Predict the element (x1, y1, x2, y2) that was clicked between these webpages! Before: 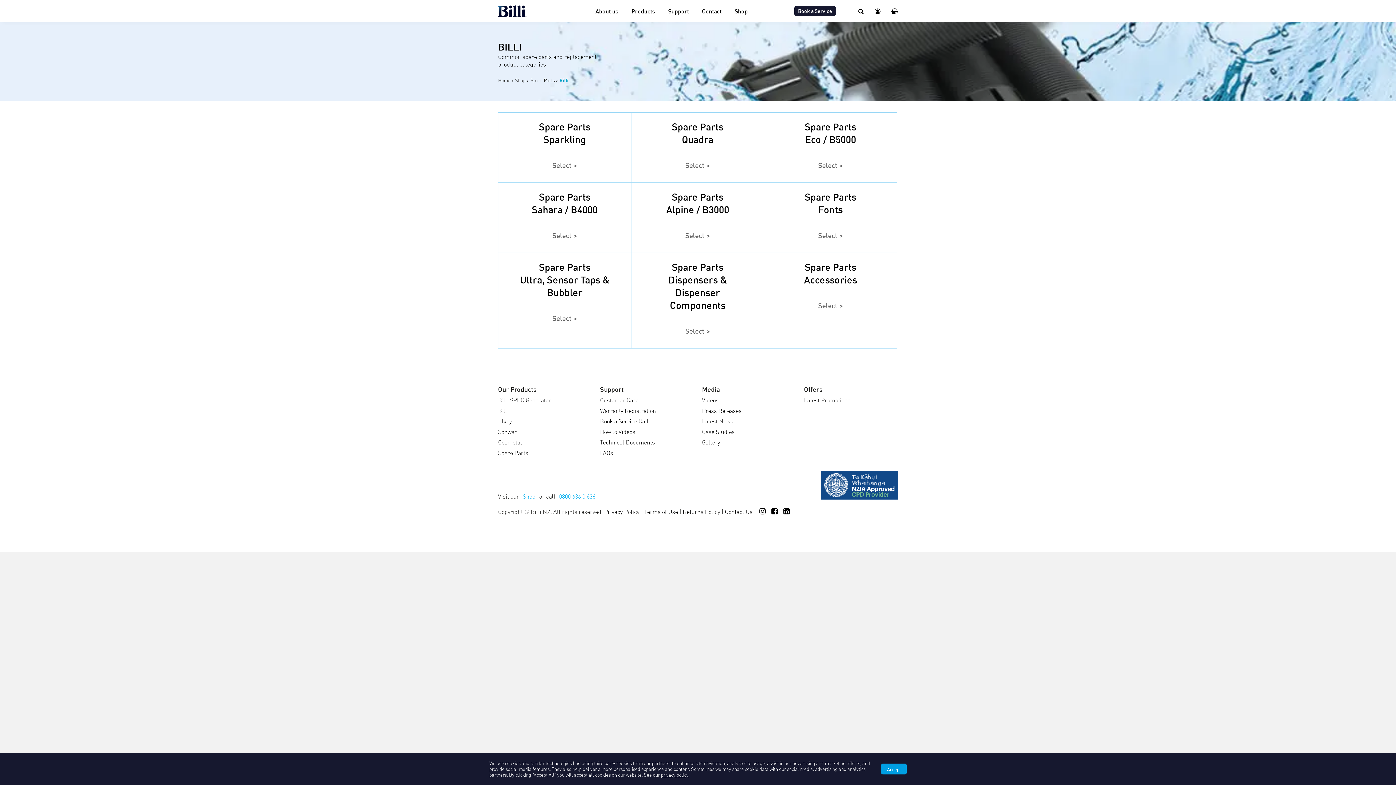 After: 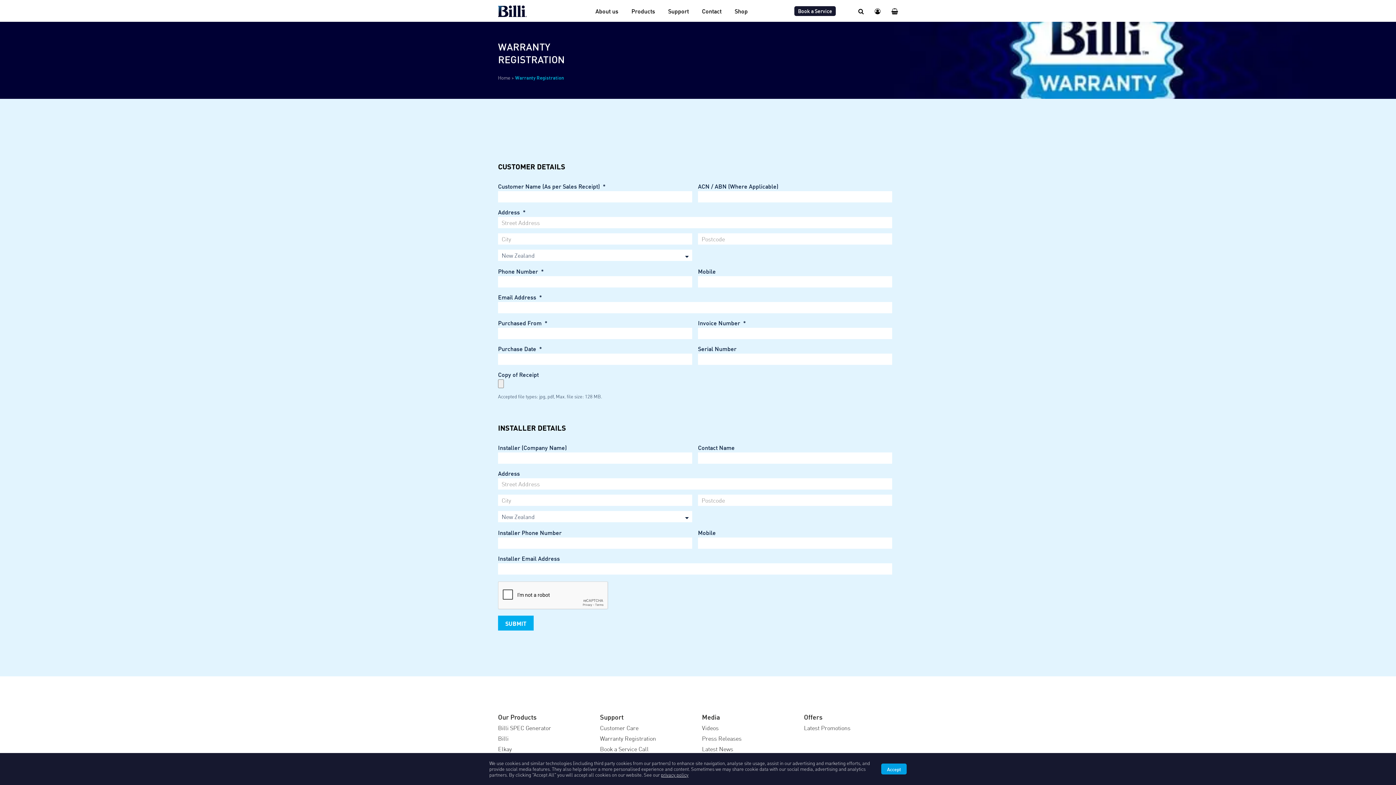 Action: bbox: (600, 406, 656, 414) label: Warranty Registration